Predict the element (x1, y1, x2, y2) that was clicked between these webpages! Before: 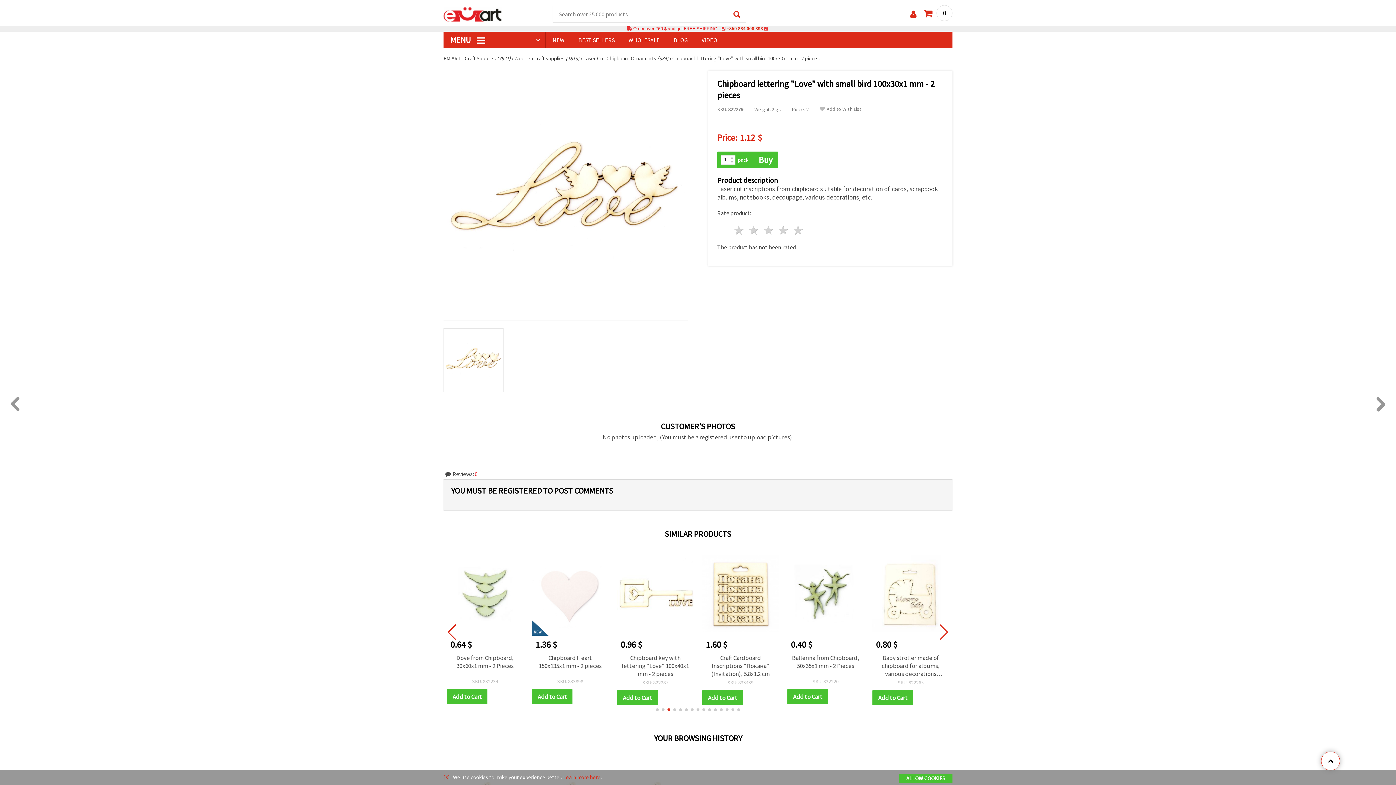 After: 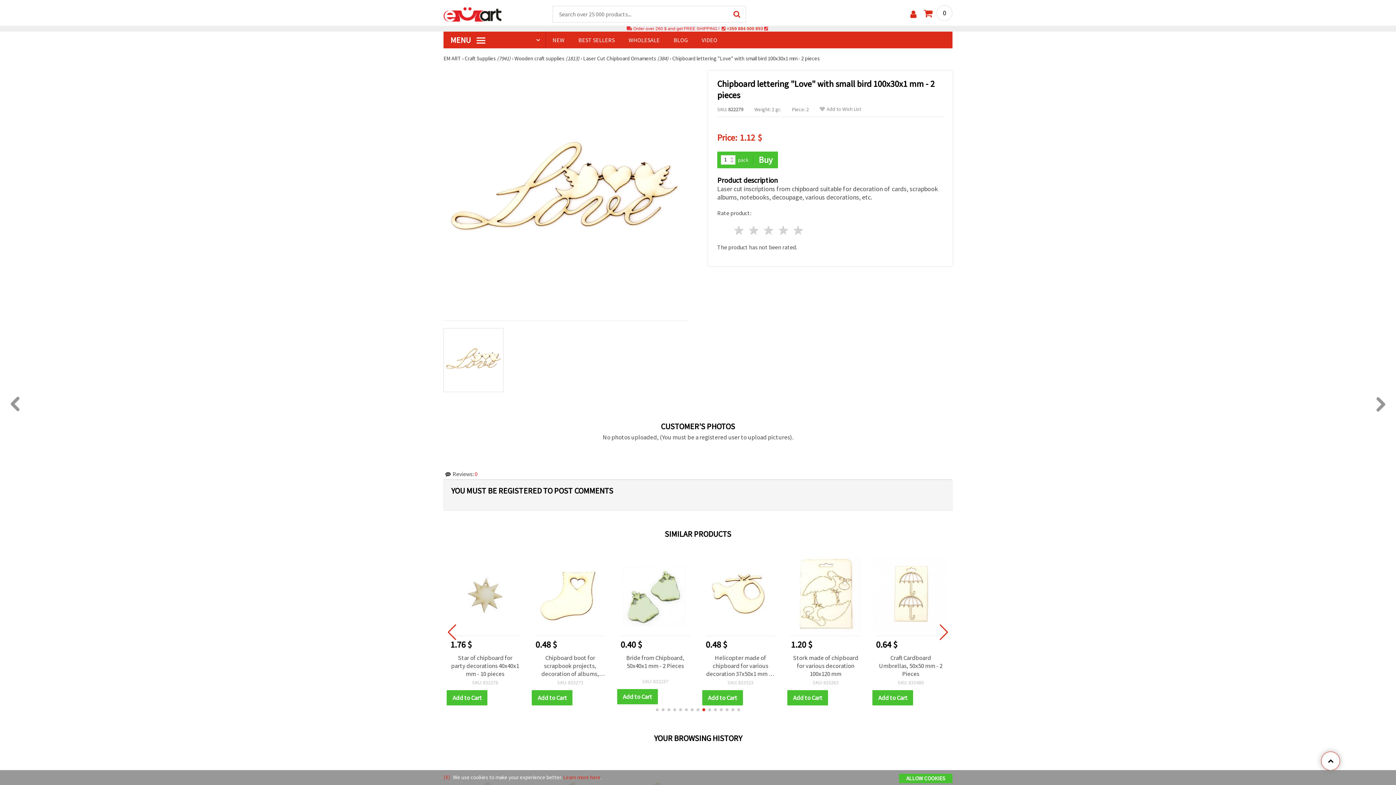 Action: label: Go to slide 6 bbox: (685, 708, 688, 711)